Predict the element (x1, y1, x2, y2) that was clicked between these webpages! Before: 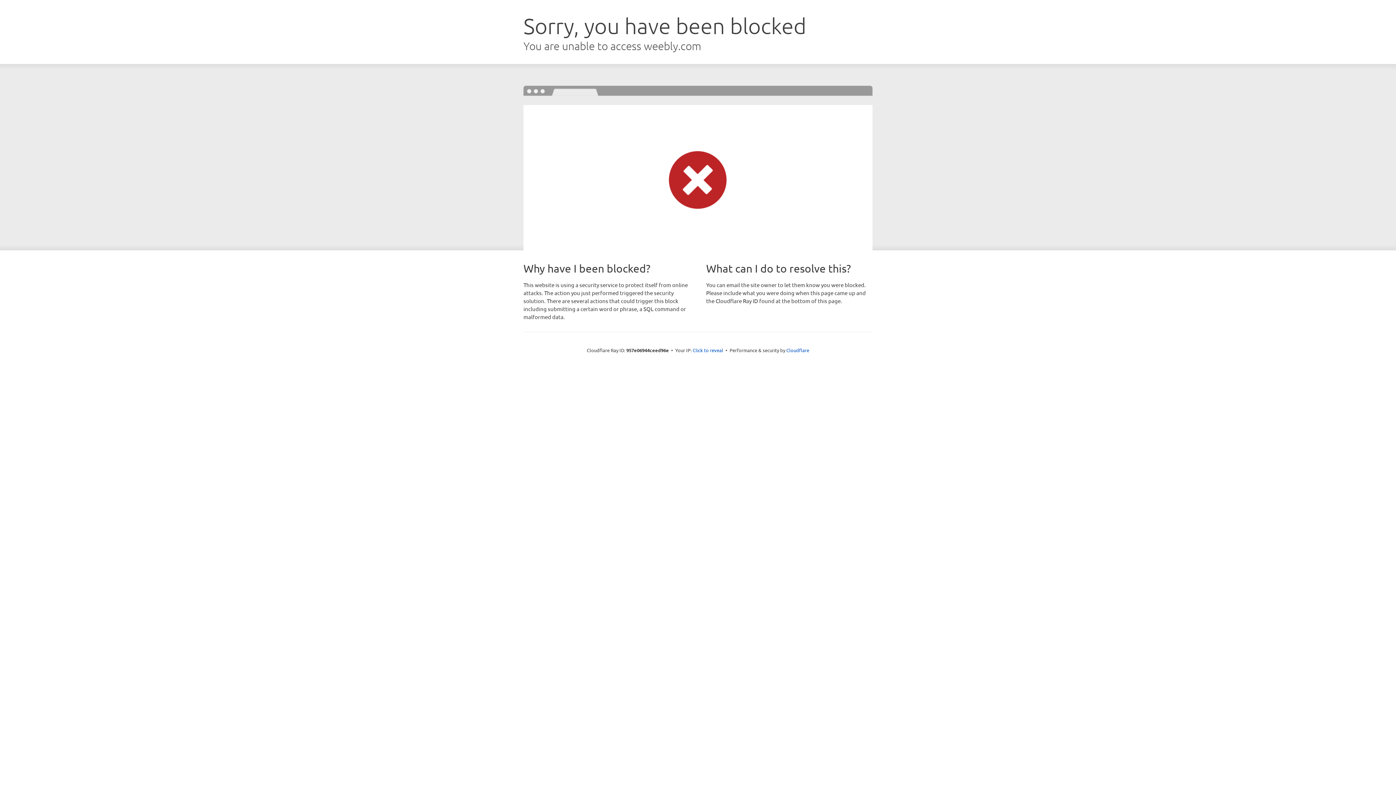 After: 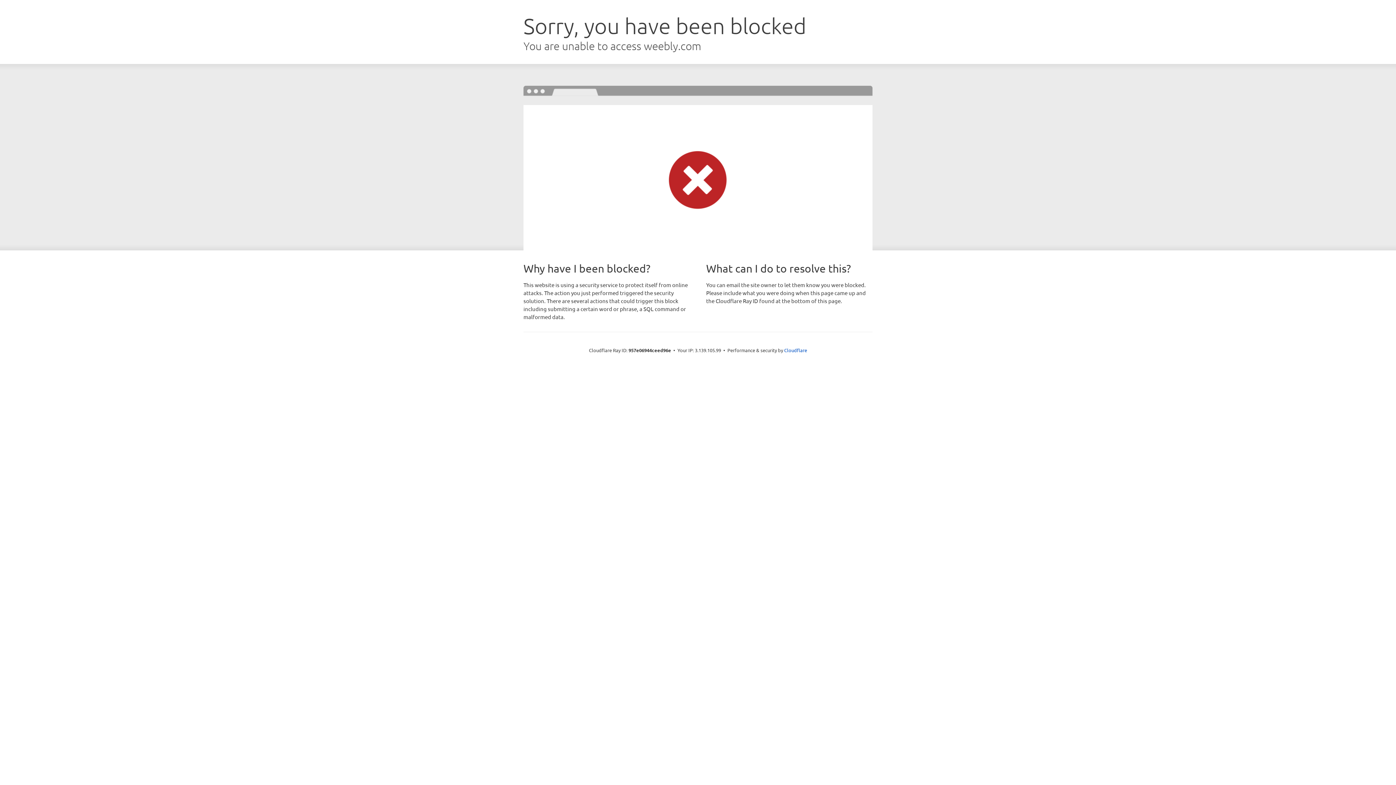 Action: bbox: (692, 346, 723, 353) label: Click to reveal